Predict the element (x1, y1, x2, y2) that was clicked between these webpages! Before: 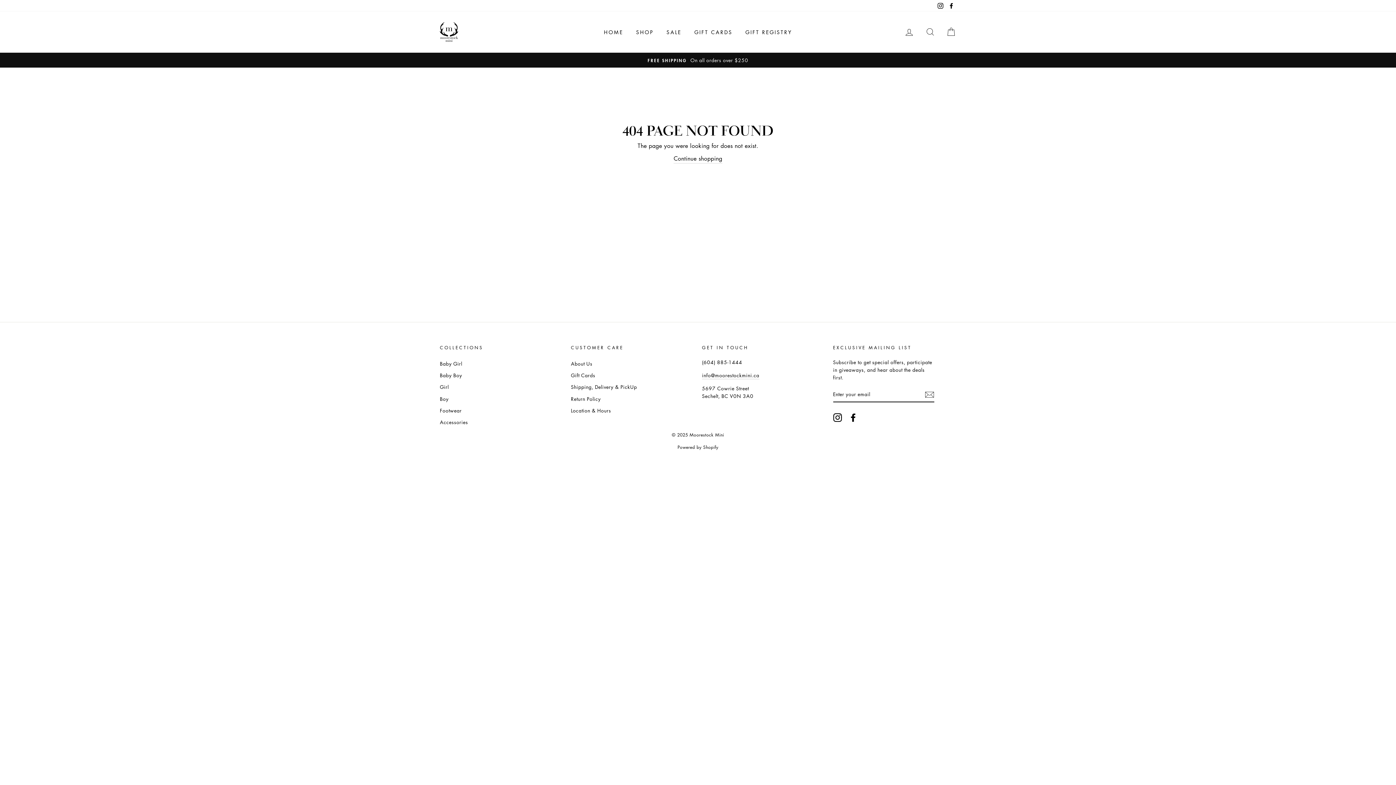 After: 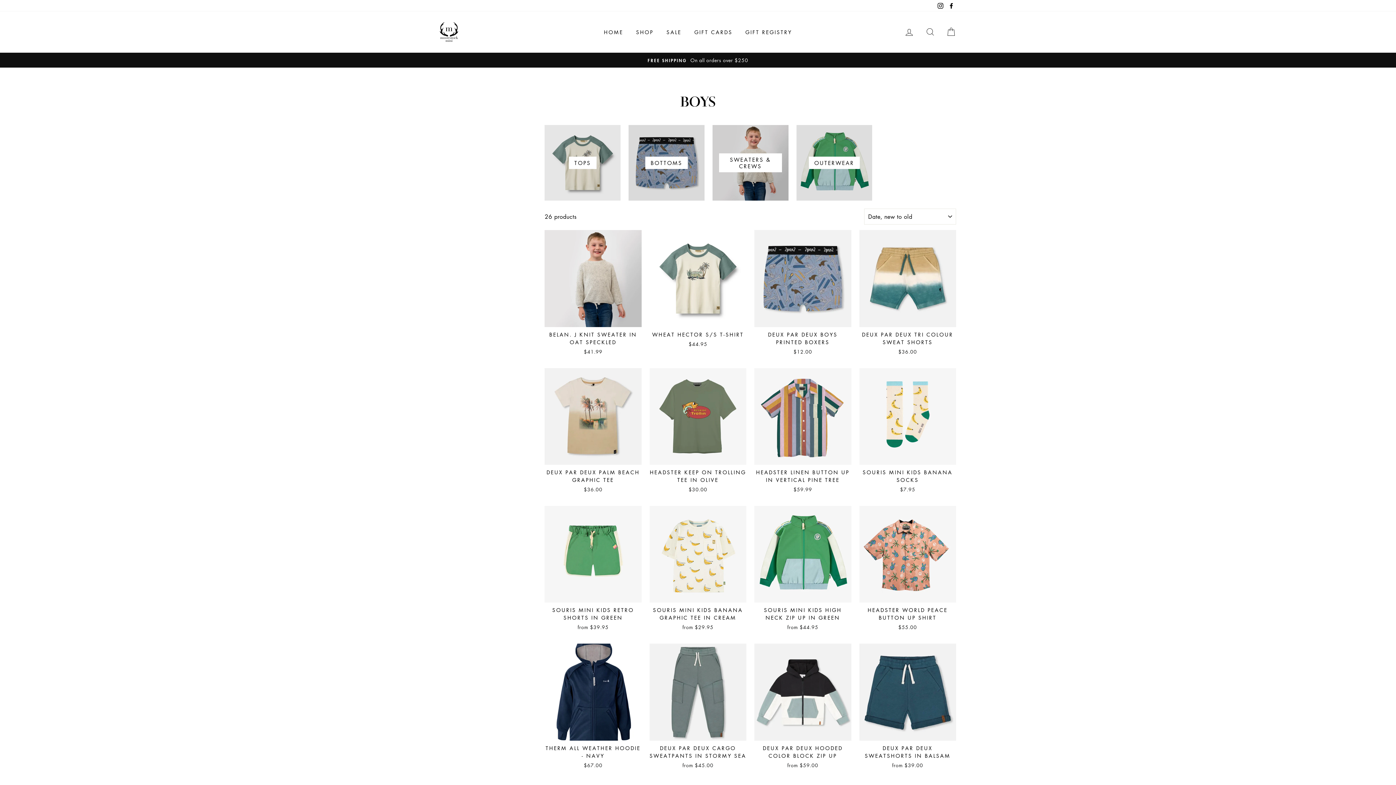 Action: label: Boy bbox: (440, 393, 448, 404)